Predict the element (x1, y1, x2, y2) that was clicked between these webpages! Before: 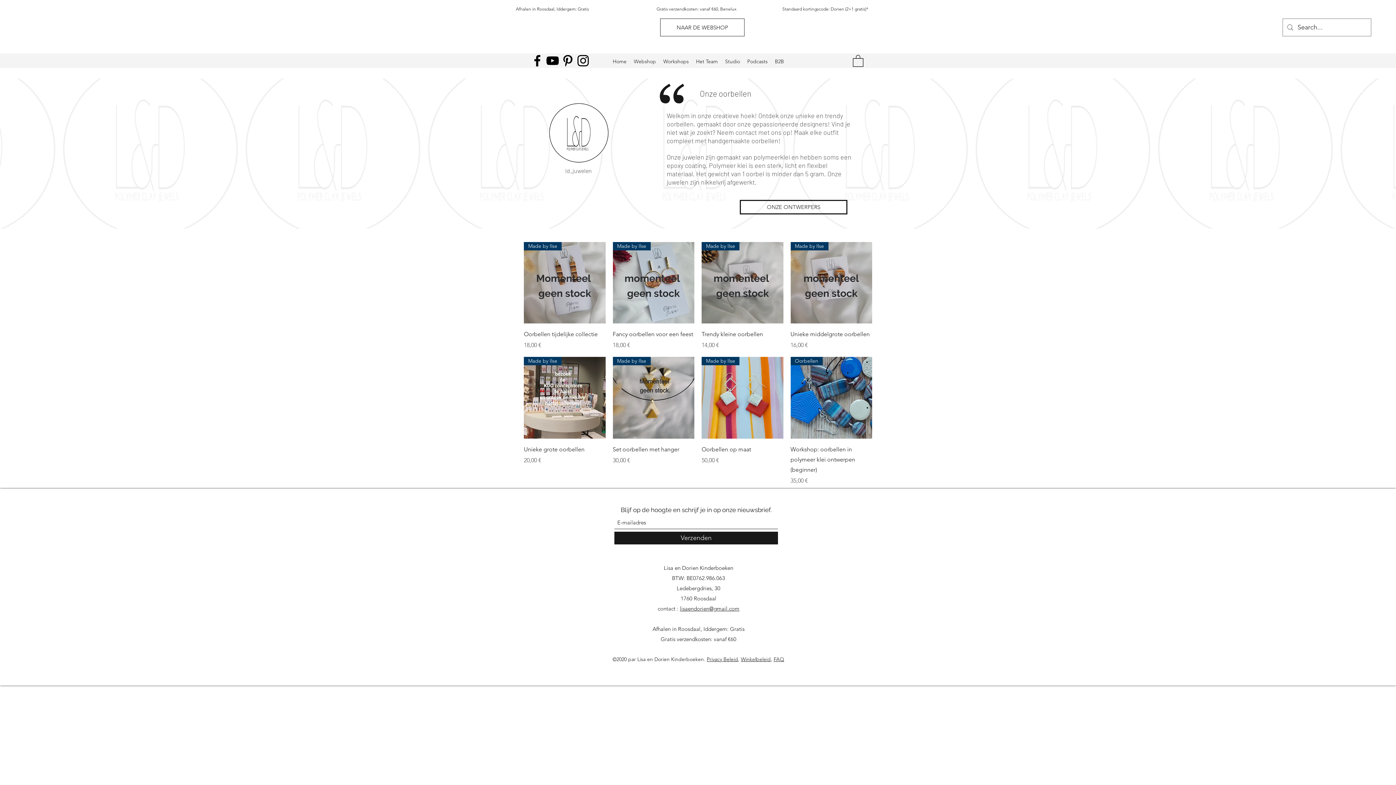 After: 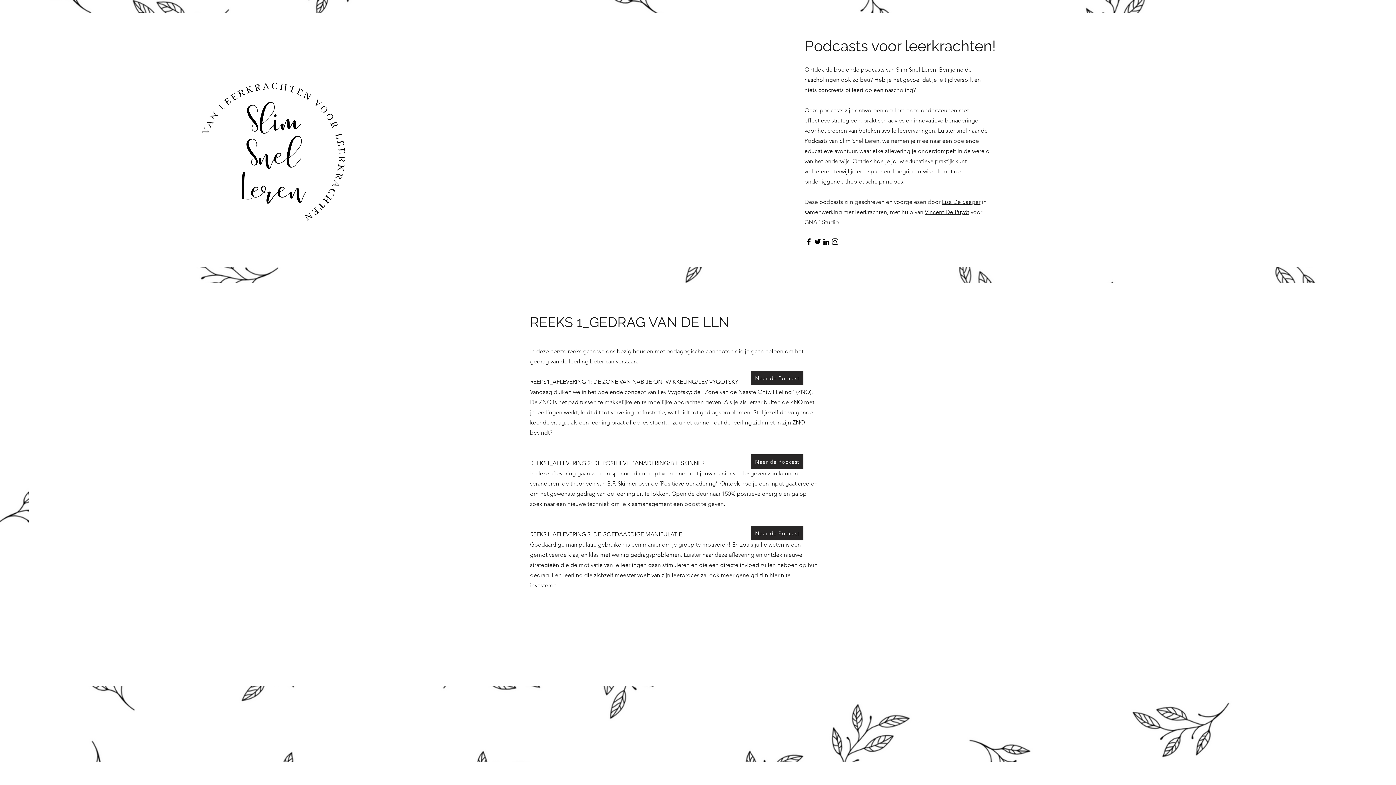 Action: bbox: (743, 54, 771, 68) label: Podcasts